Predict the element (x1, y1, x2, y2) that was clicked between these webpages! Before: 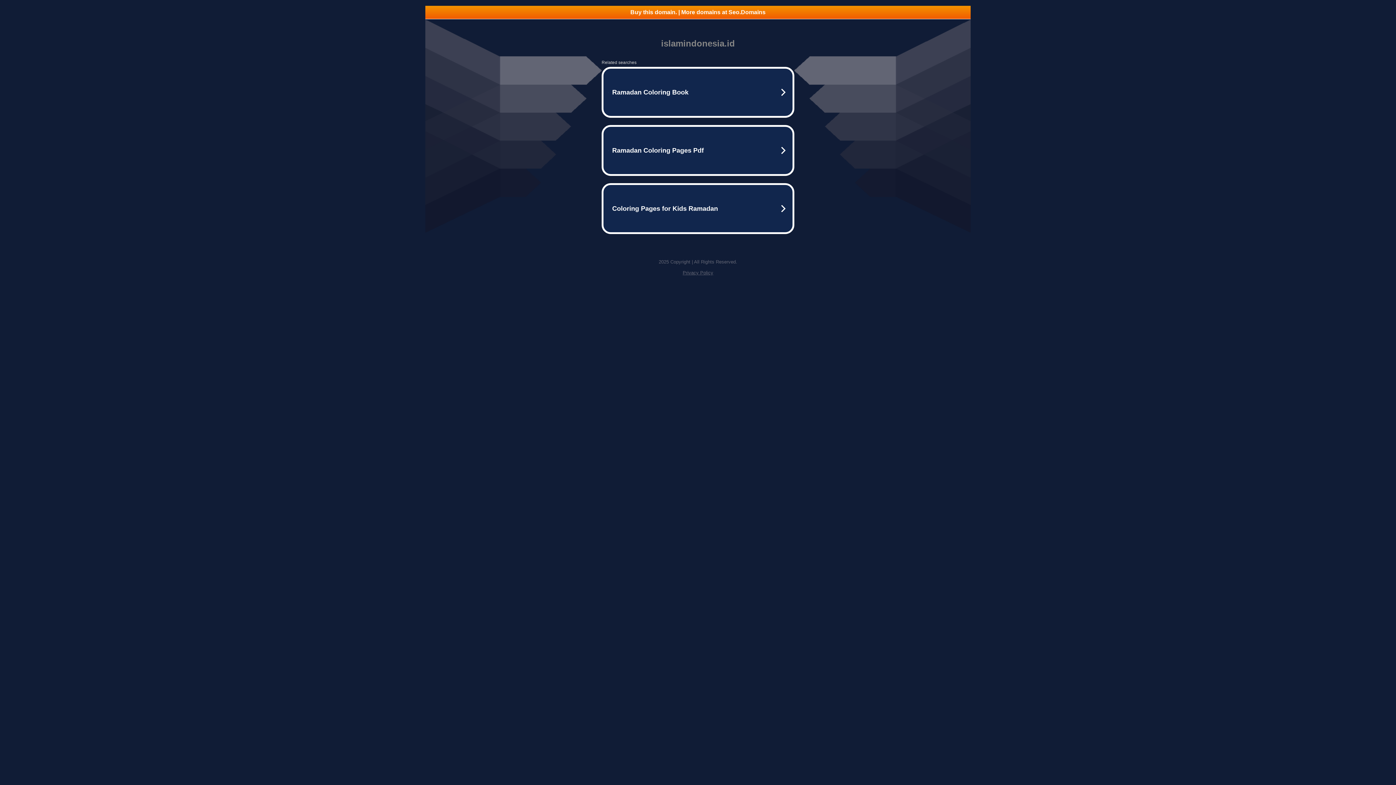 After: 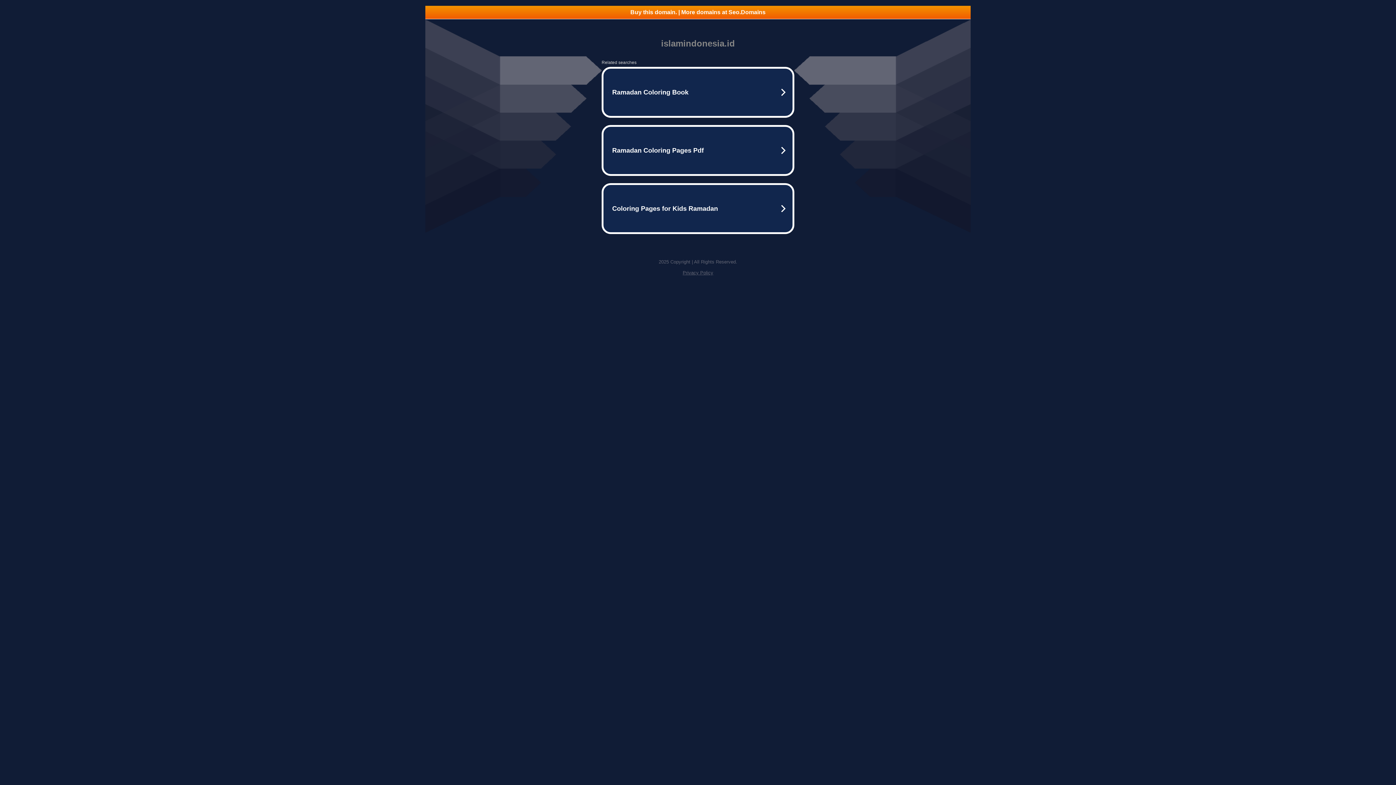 Action: bbox: (425, 5, 970, 18) label: Buy this domain. | More domains at Seo.Domains